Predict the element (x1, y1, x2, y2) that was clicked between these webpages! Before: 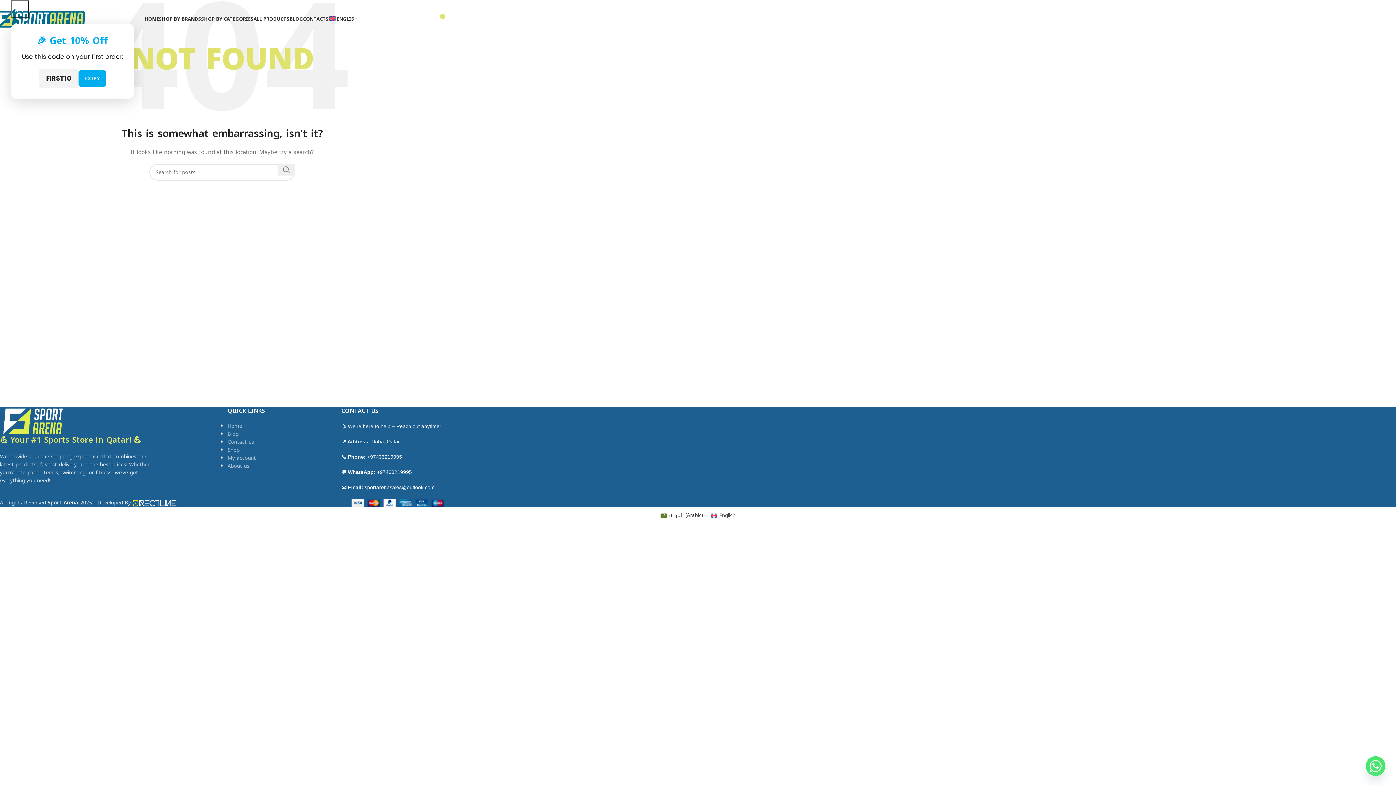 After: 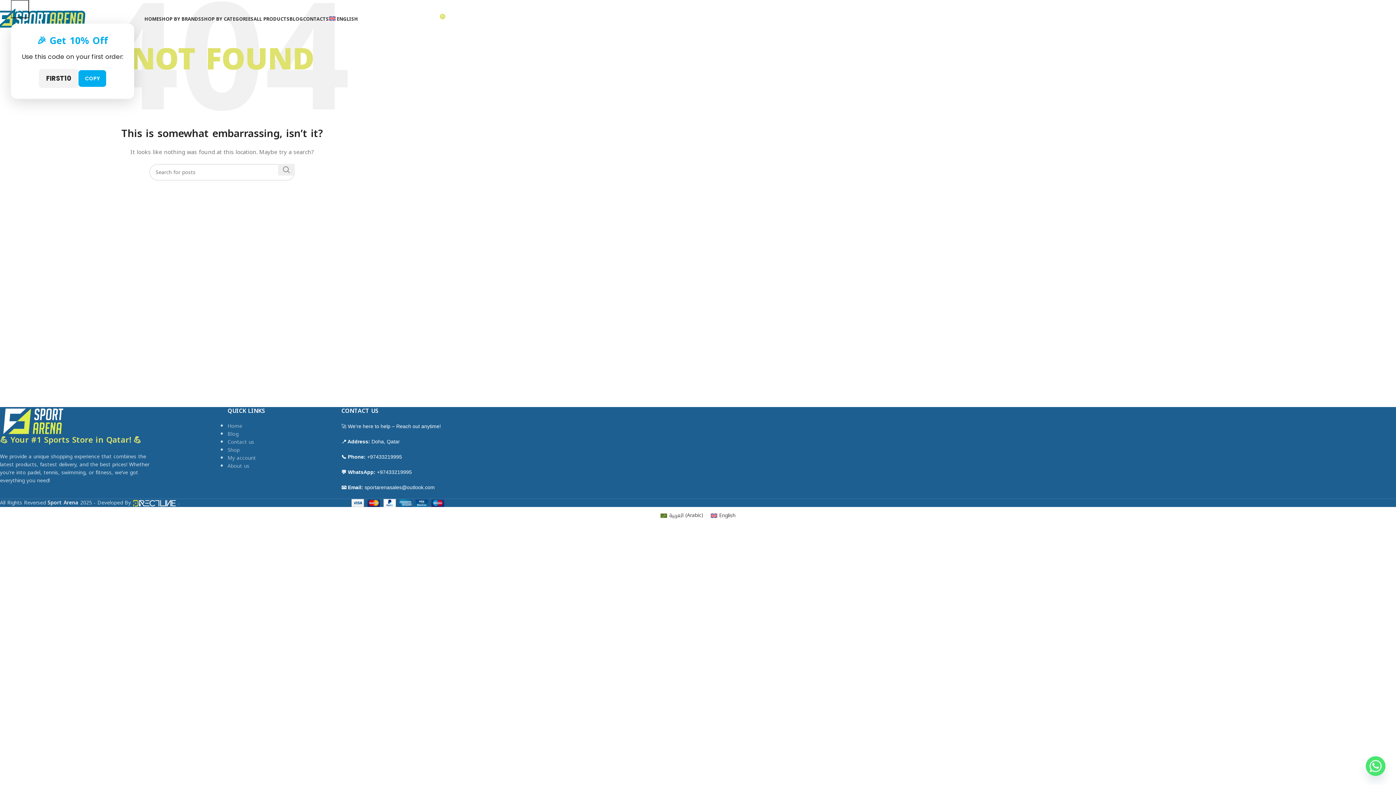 Action: bbox: (364, 484, 434, 490) label: sportarenasales@outlook.com